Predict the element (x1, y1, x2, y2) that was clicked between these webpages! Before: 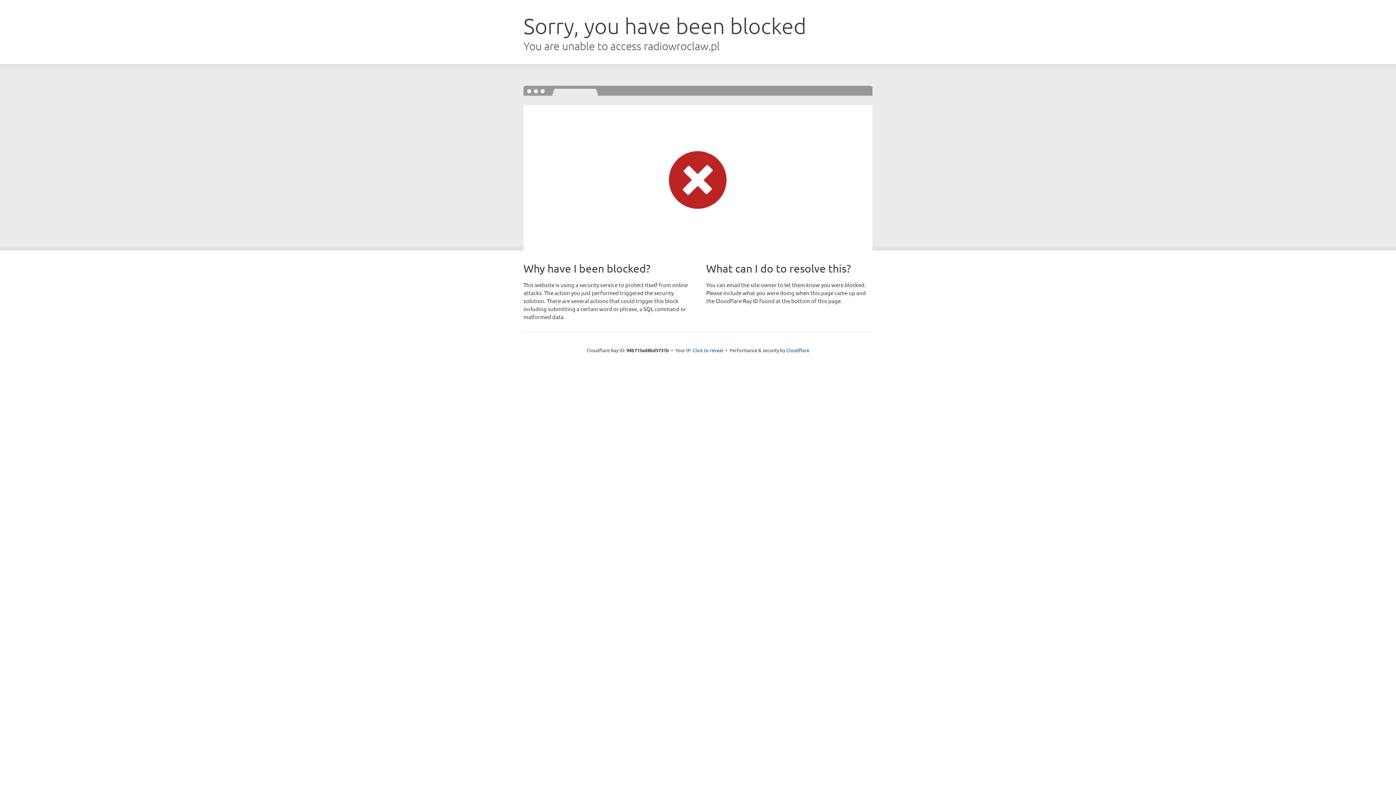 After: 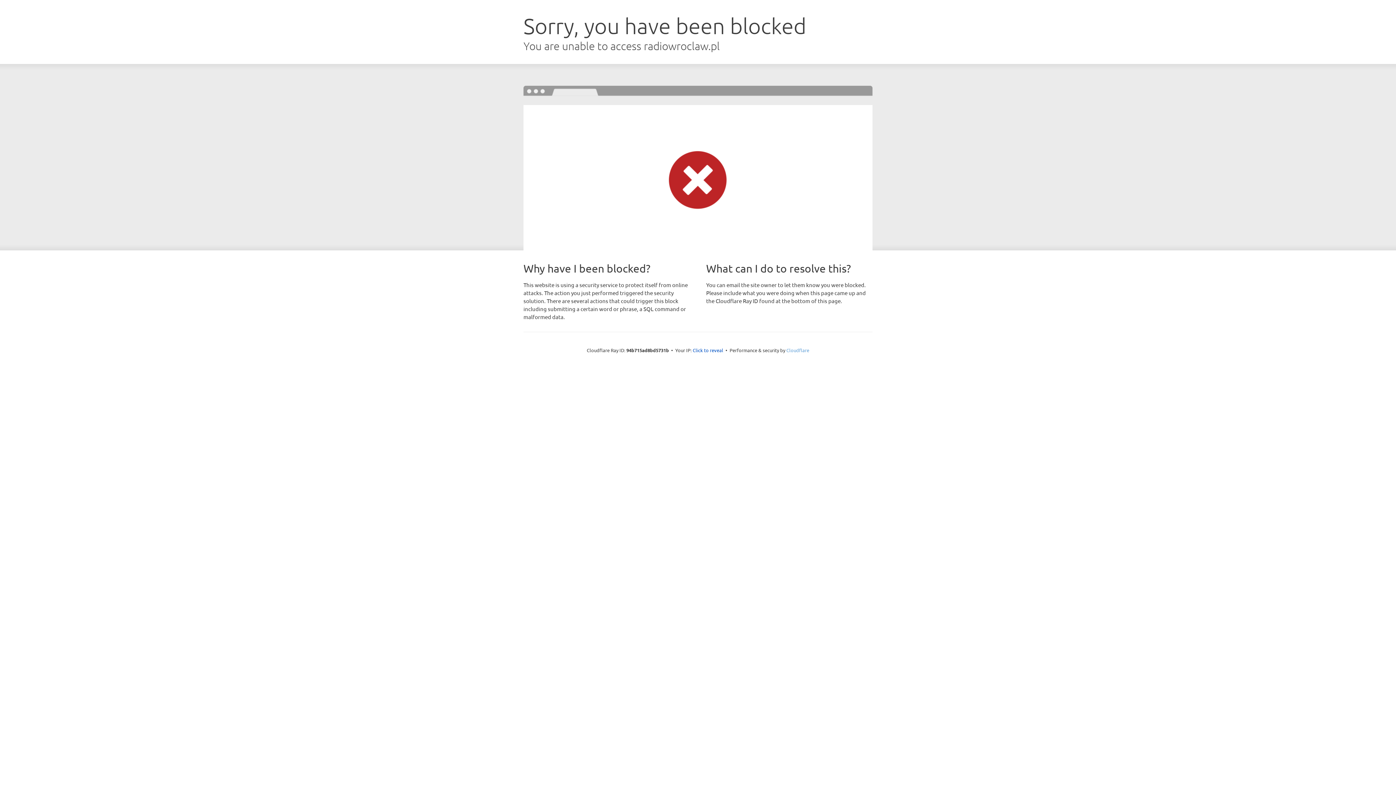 Action: label: Cloudflare bbox: (786, 347, 809, 353)